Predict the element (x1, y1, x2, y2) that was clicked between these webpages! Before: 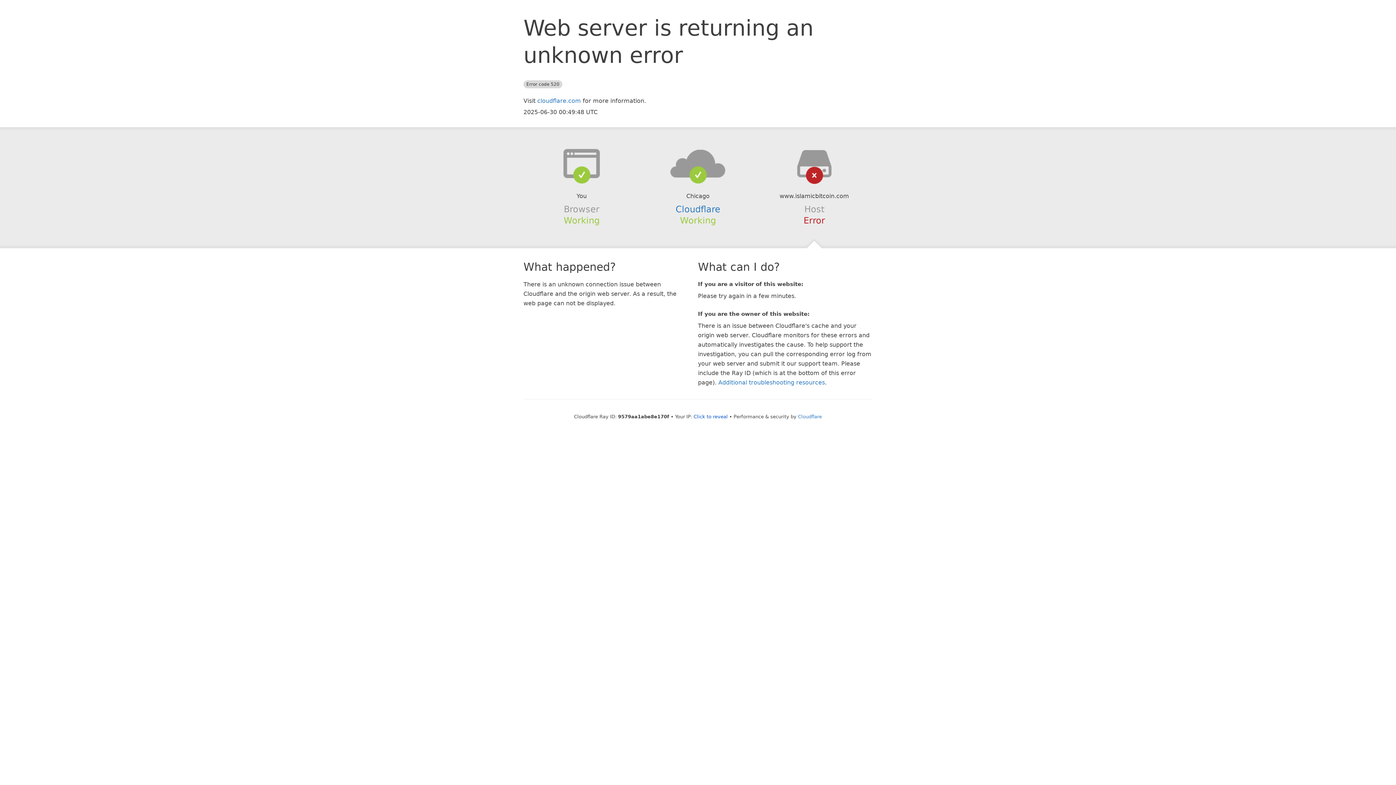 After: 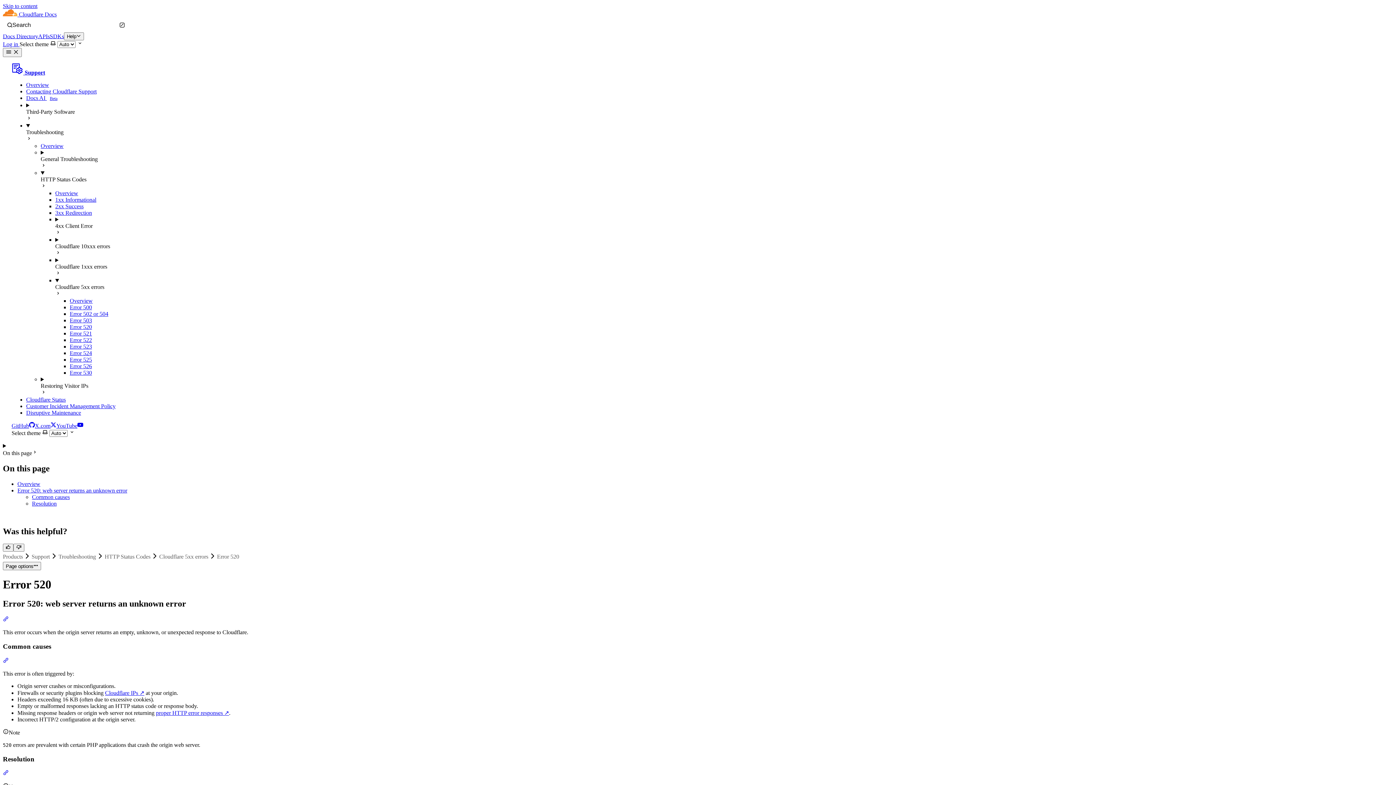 Action: bbox: (718, 379, 825, 386) label: Additional troubleshooting resources